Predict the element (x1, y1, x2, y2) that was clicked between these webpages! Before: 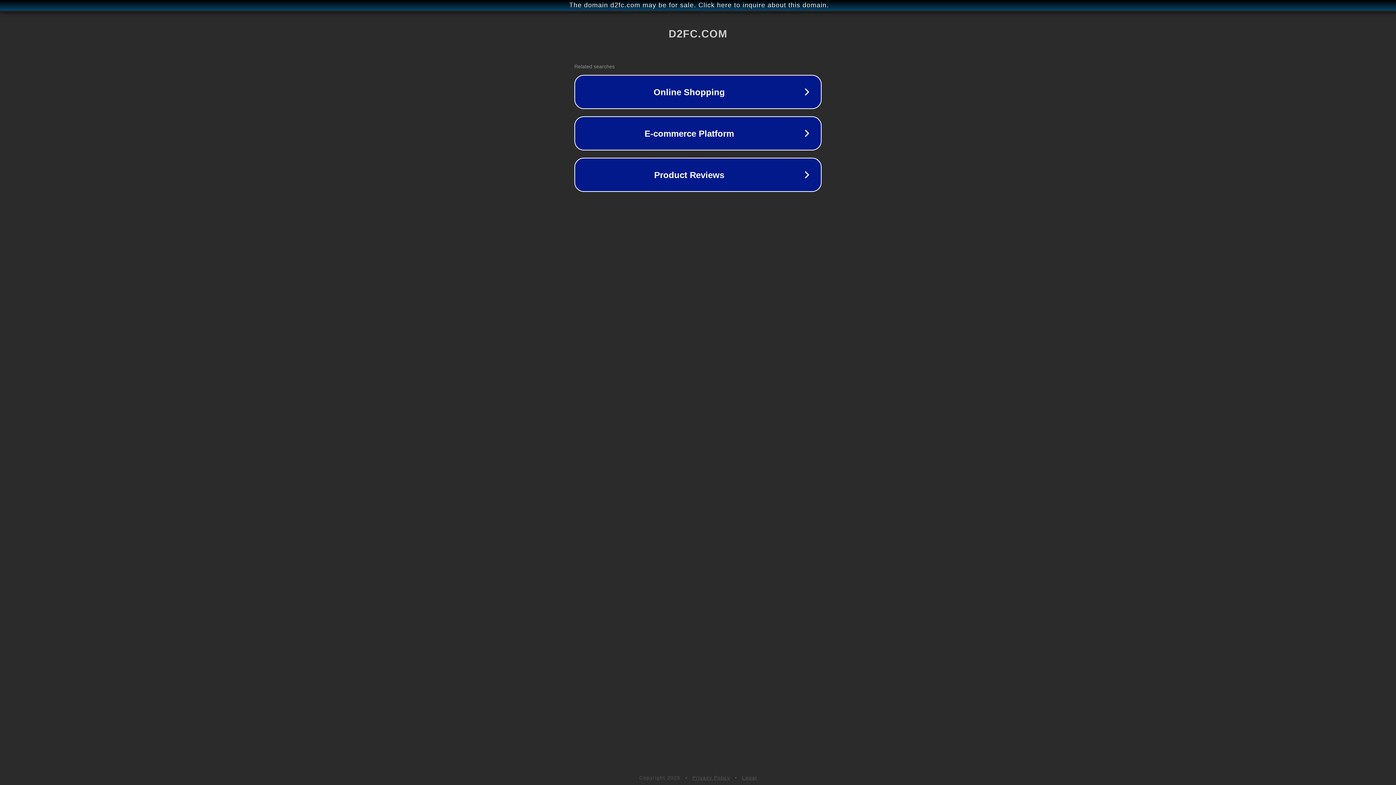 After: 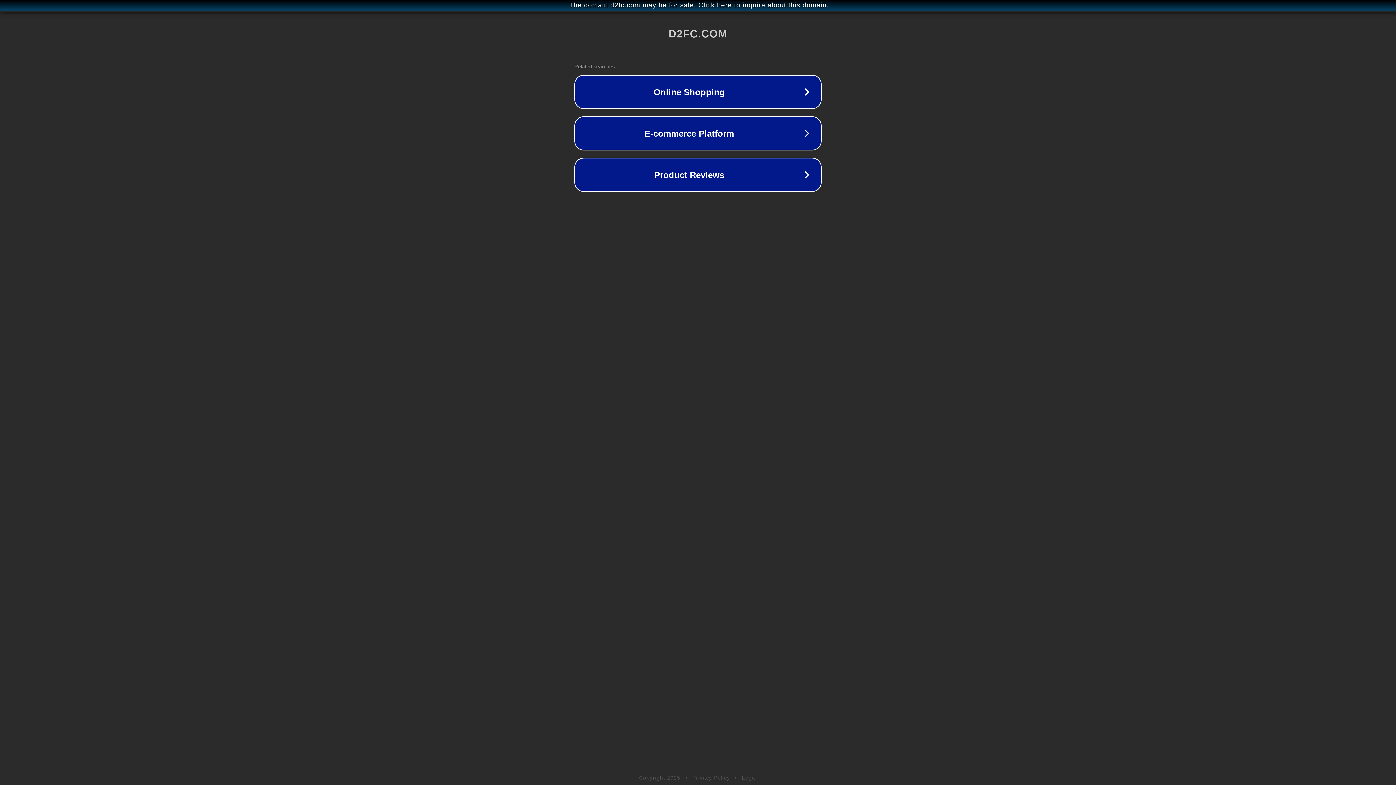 Action: bbox: (692, 775, 730, 781) label: Privacy Policy